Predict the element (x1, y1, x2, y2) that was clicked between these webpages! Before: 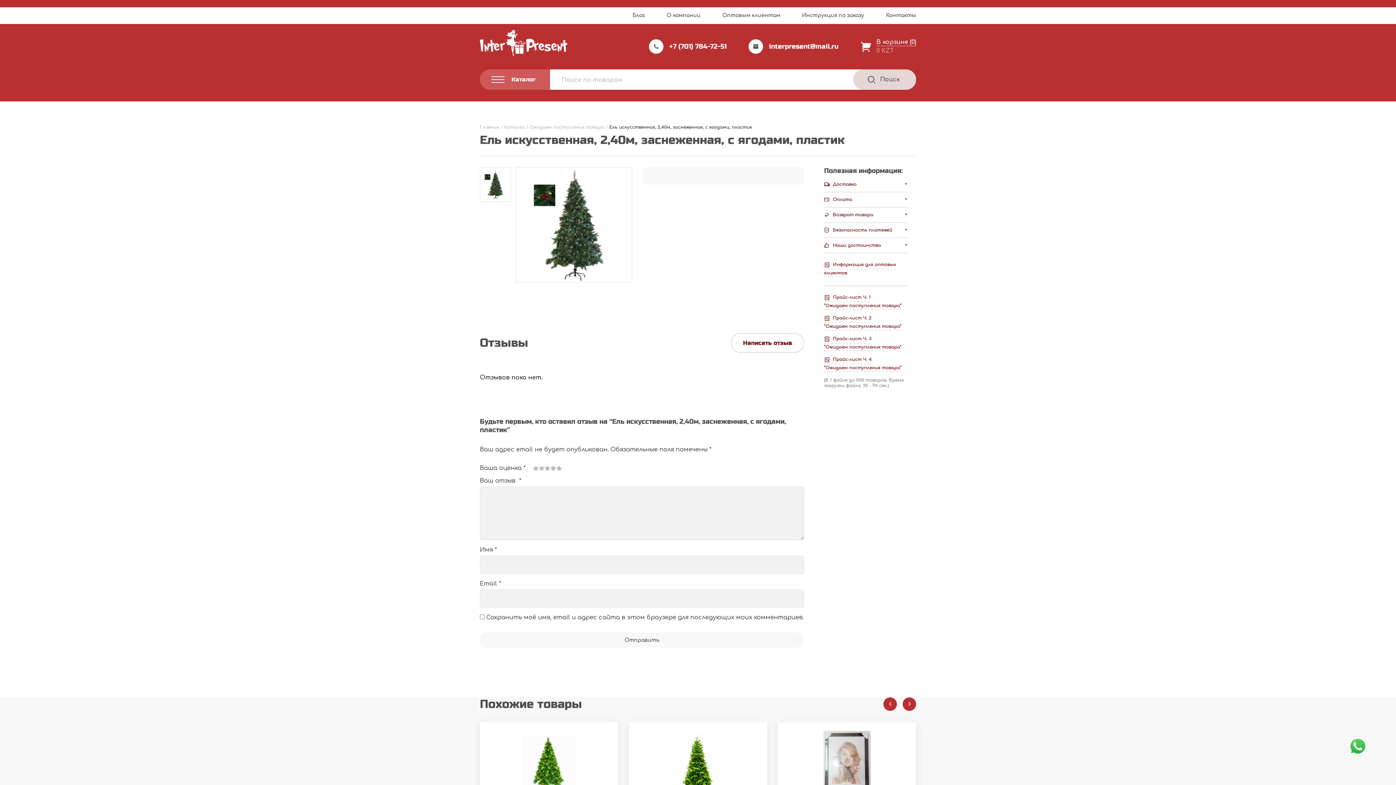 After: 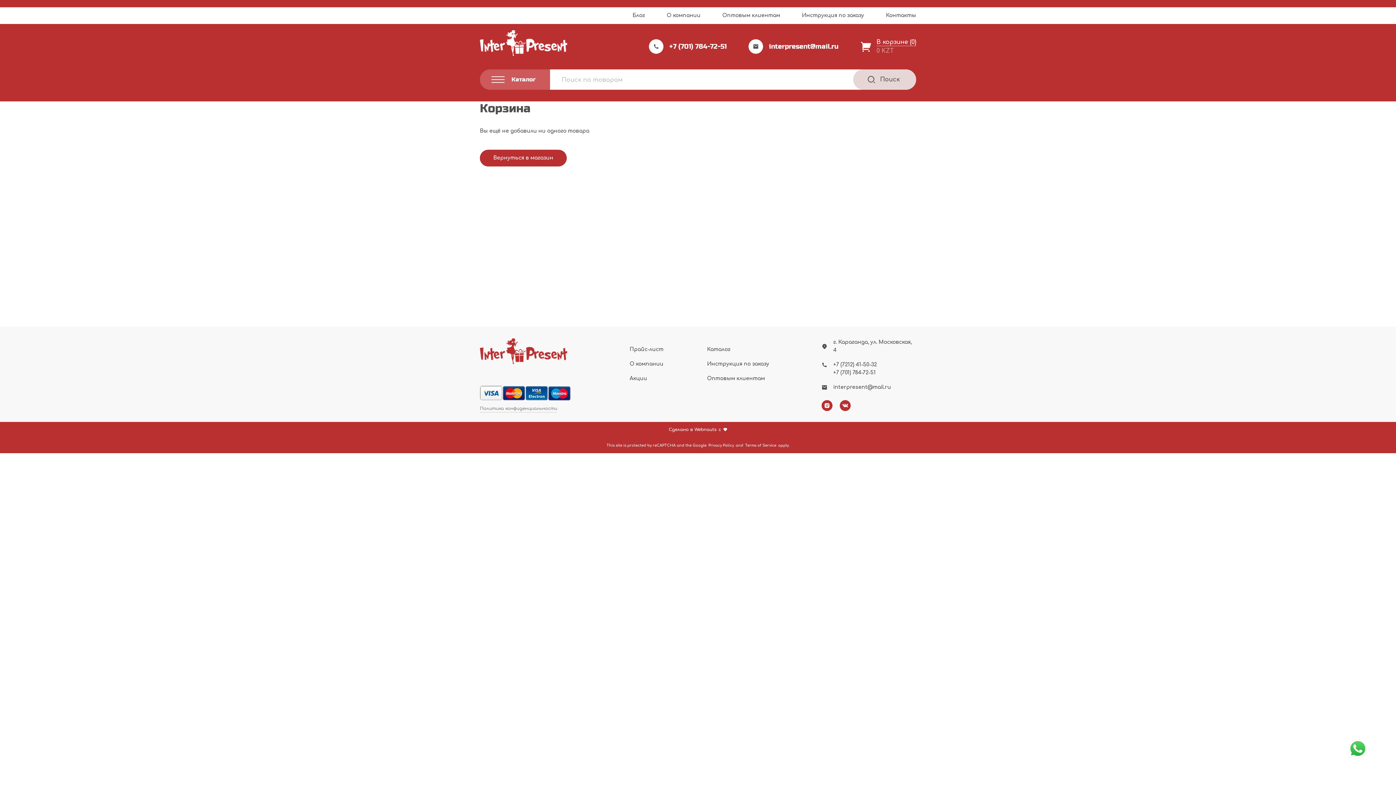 Action: label: В корзине (0)

0KZT bbox: (860, 39, 916, 54)